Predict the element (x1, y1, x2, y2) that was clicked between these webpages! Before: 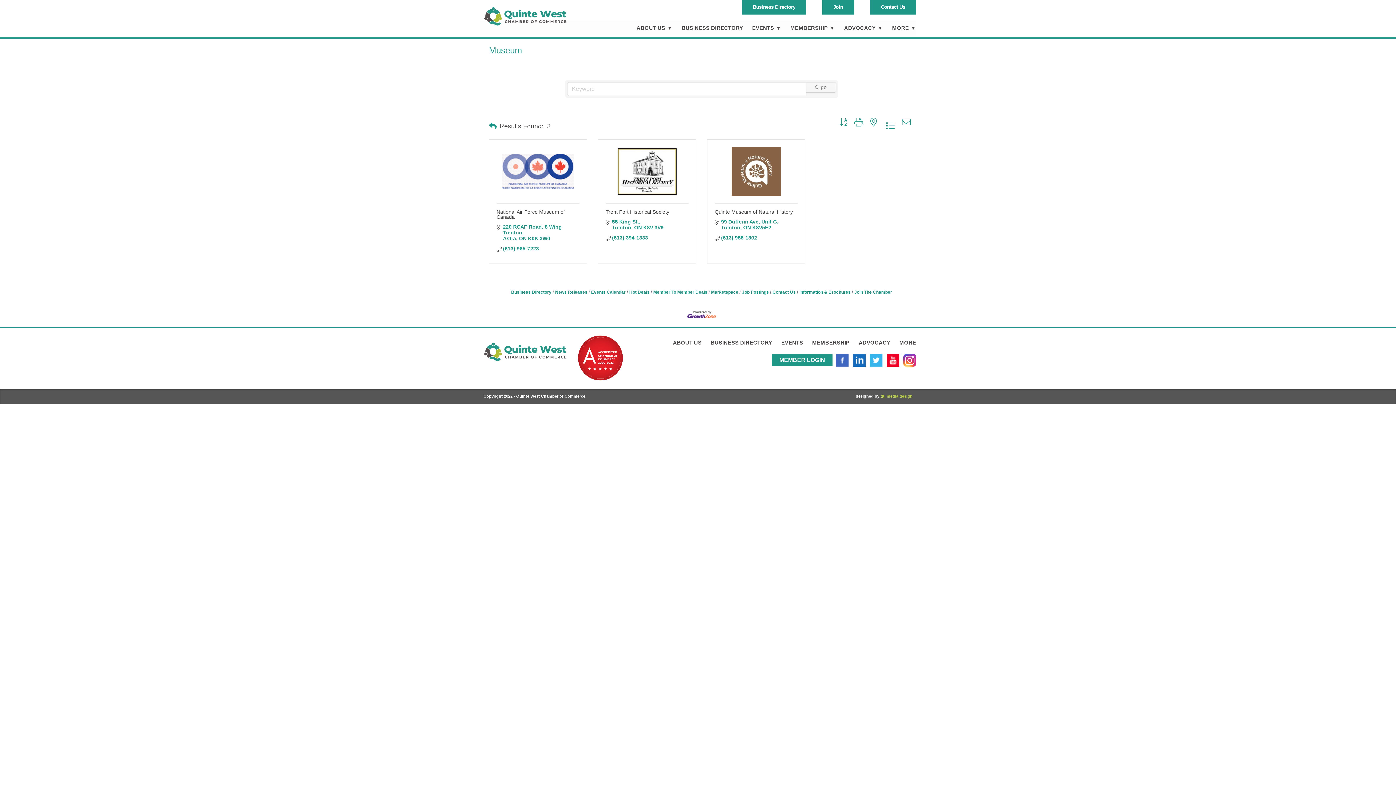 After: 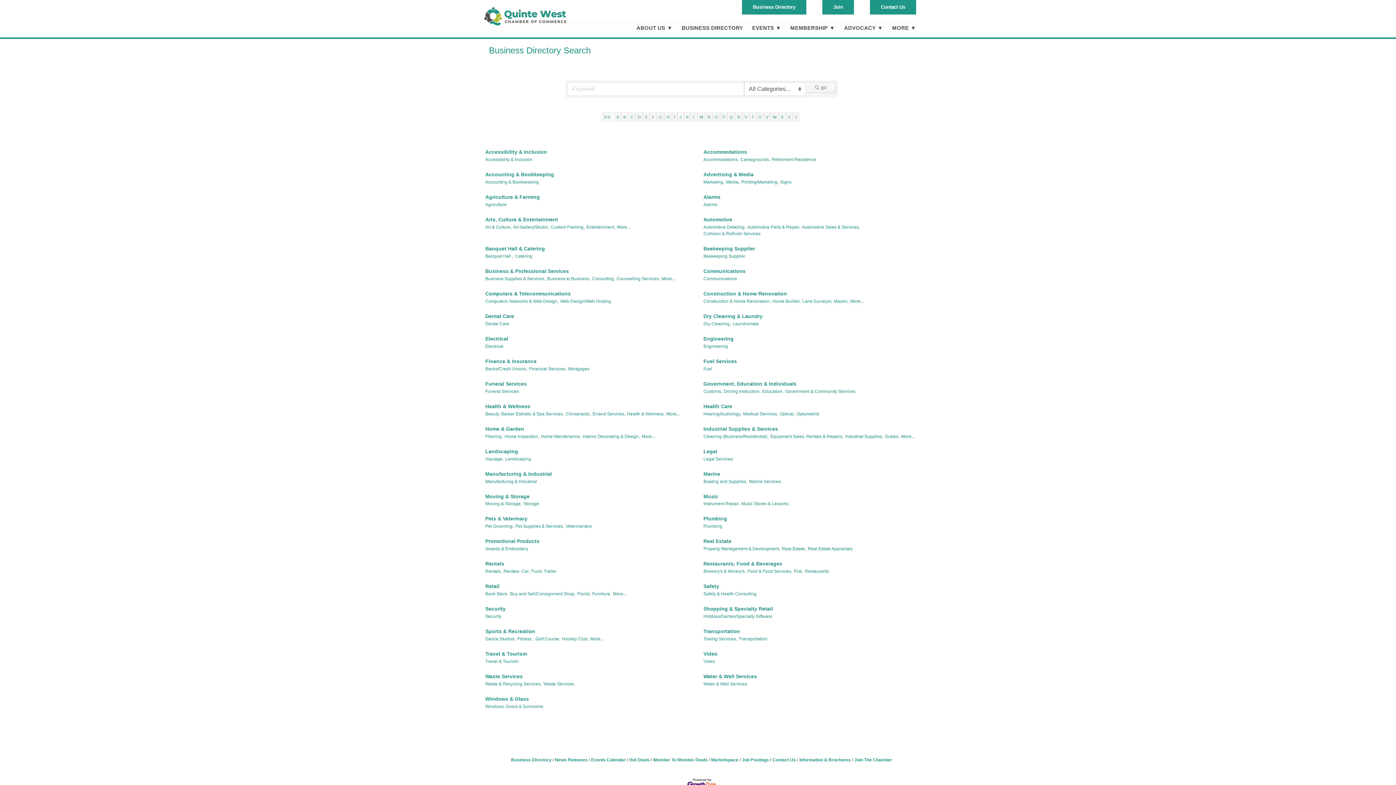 Action: bbox: (489, 120, 496, 131)